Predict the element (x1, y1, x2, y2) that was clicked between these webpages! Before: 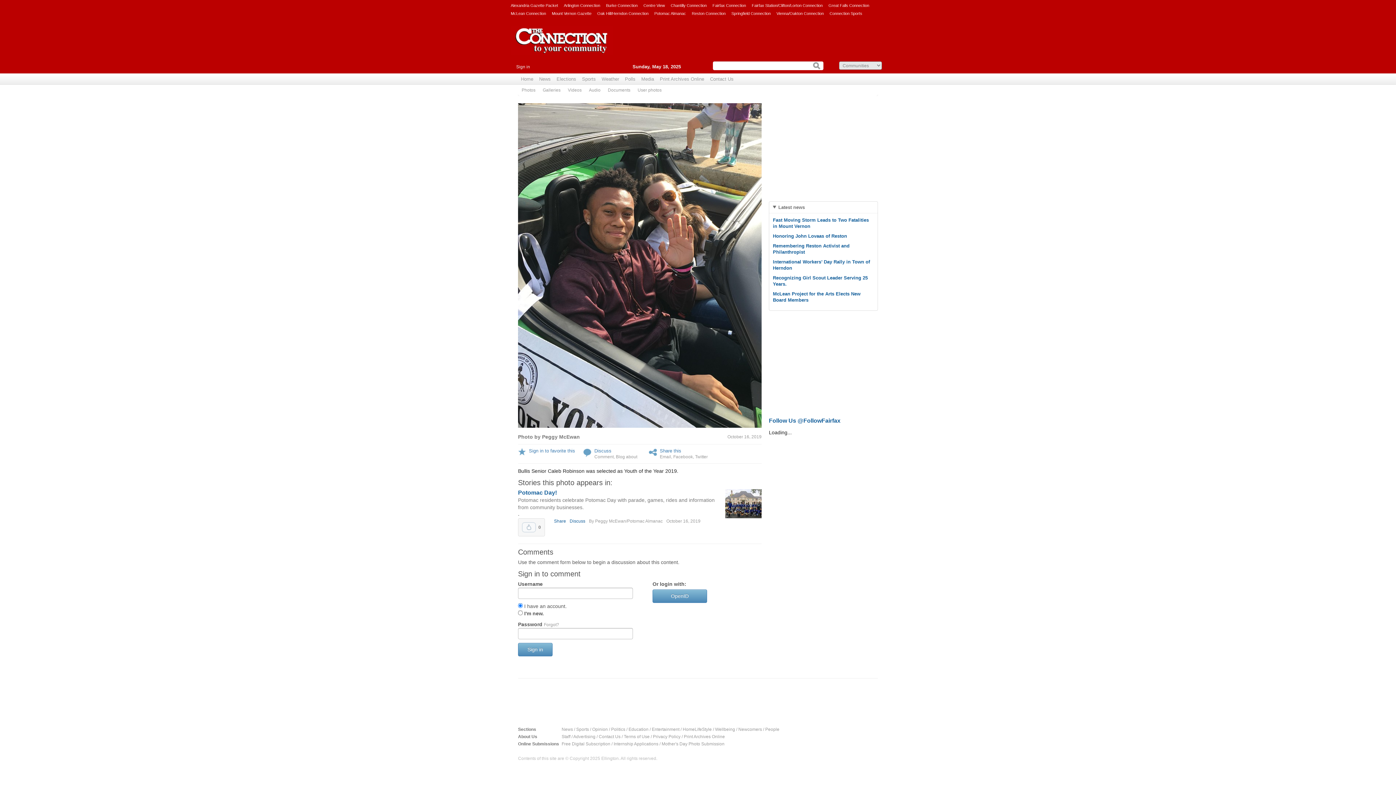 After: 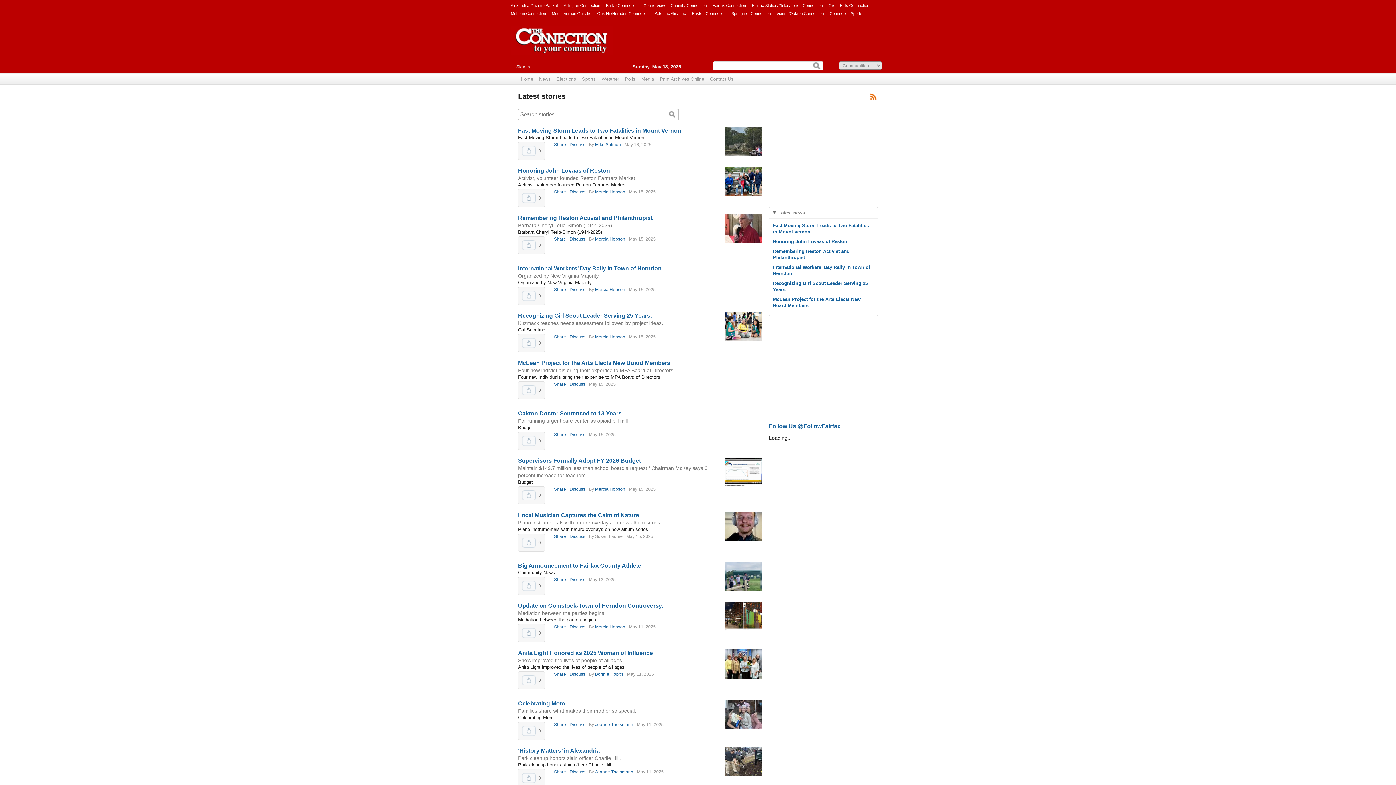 Action: bbox: (536, 73, 553, 84) label: News